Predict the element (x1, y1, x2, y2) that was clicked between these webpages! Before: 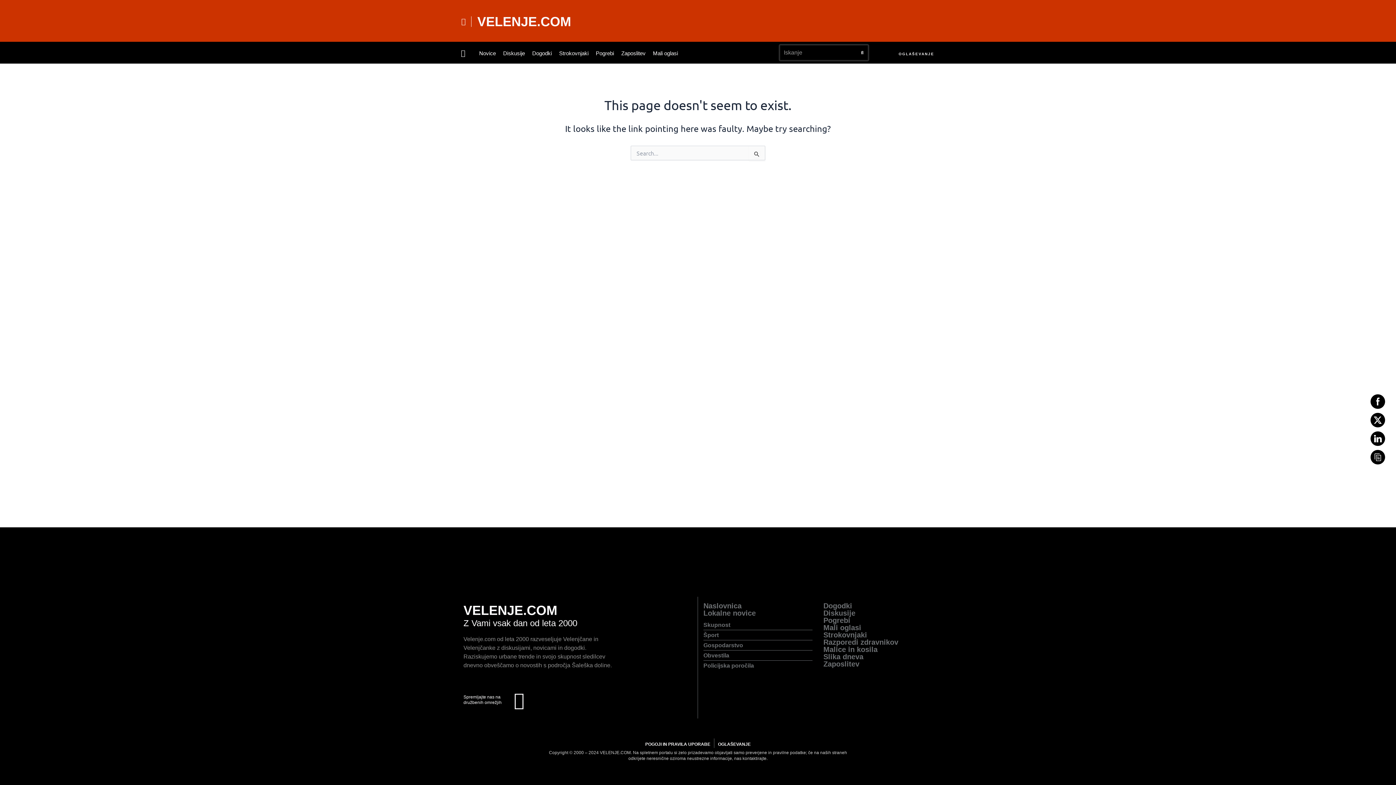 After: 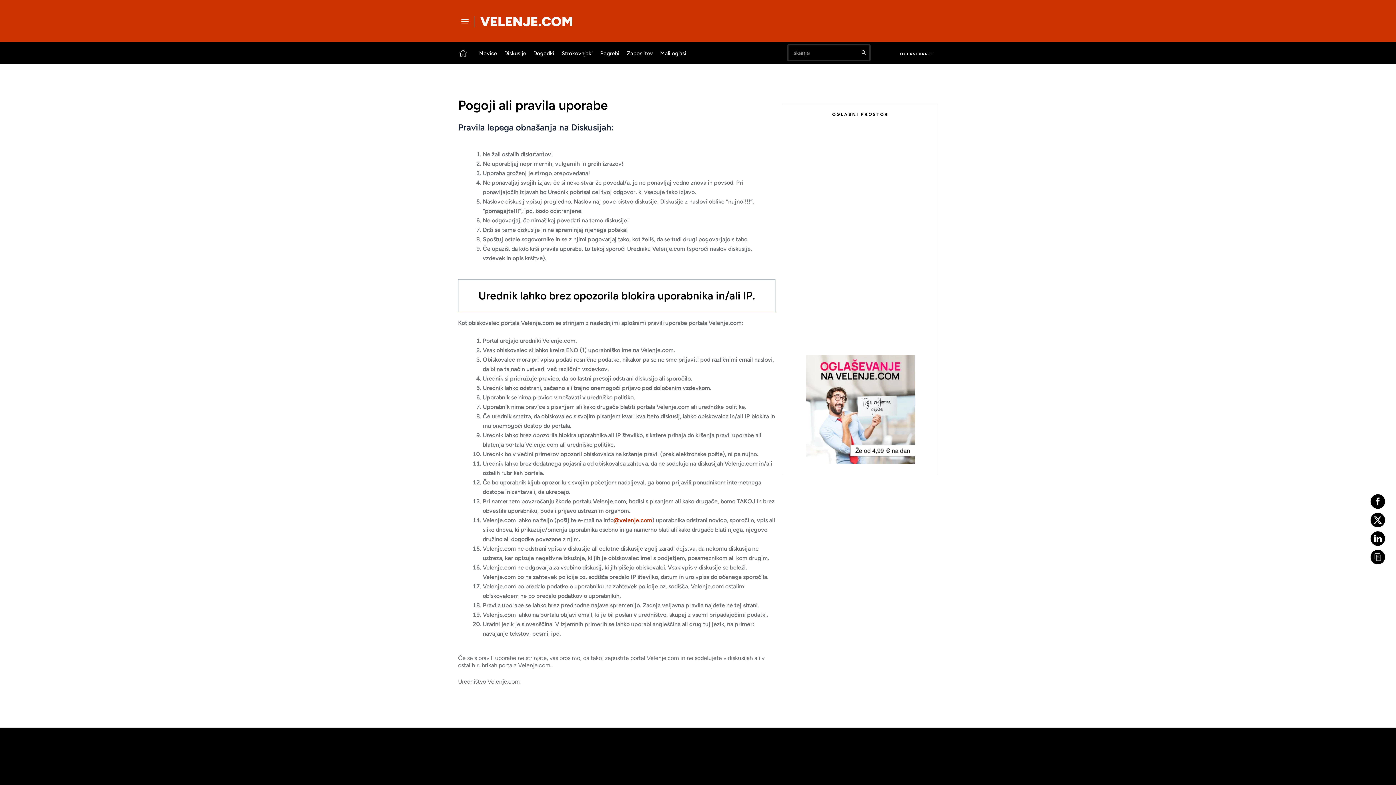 Action: bbox: (645, 742, 710, 747) label: POGOJI IN PRAVILA UPORABE